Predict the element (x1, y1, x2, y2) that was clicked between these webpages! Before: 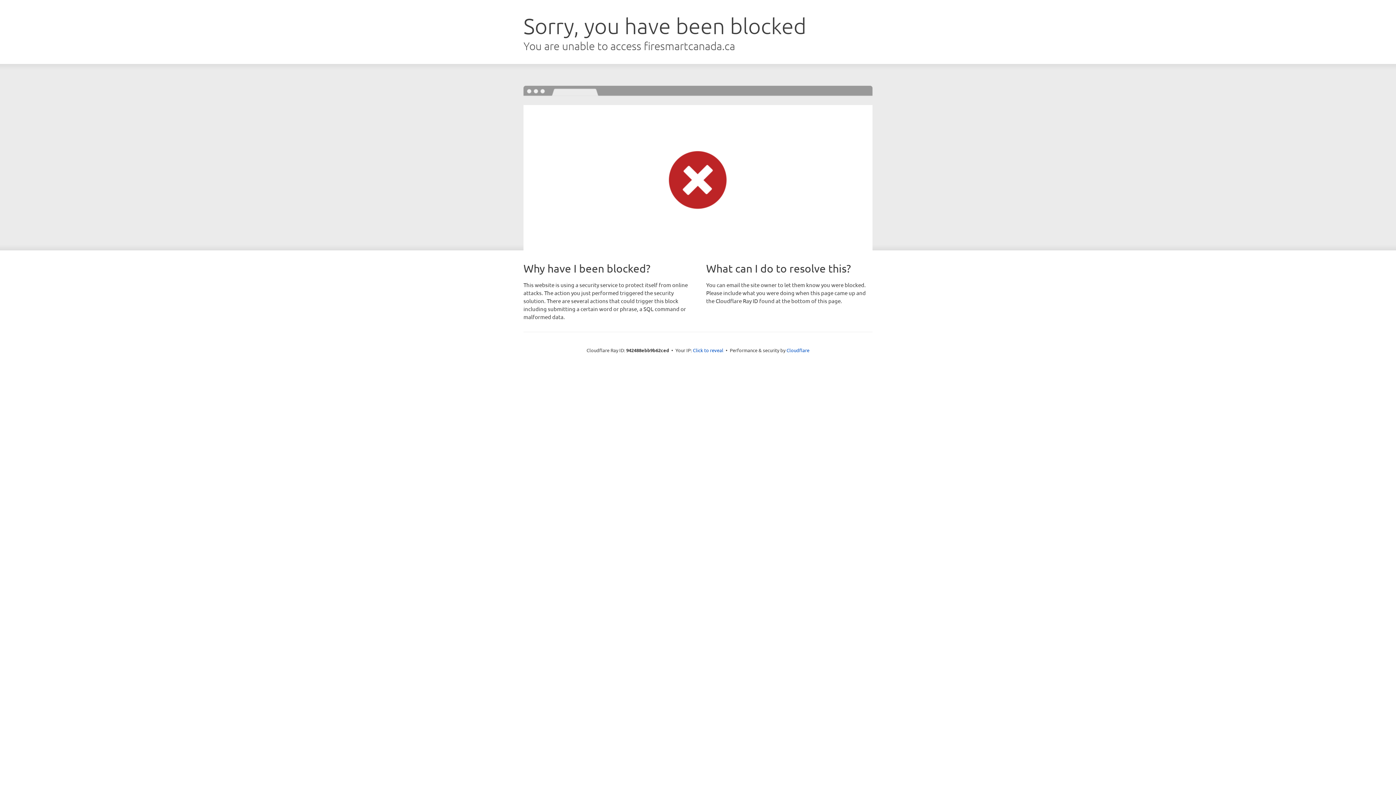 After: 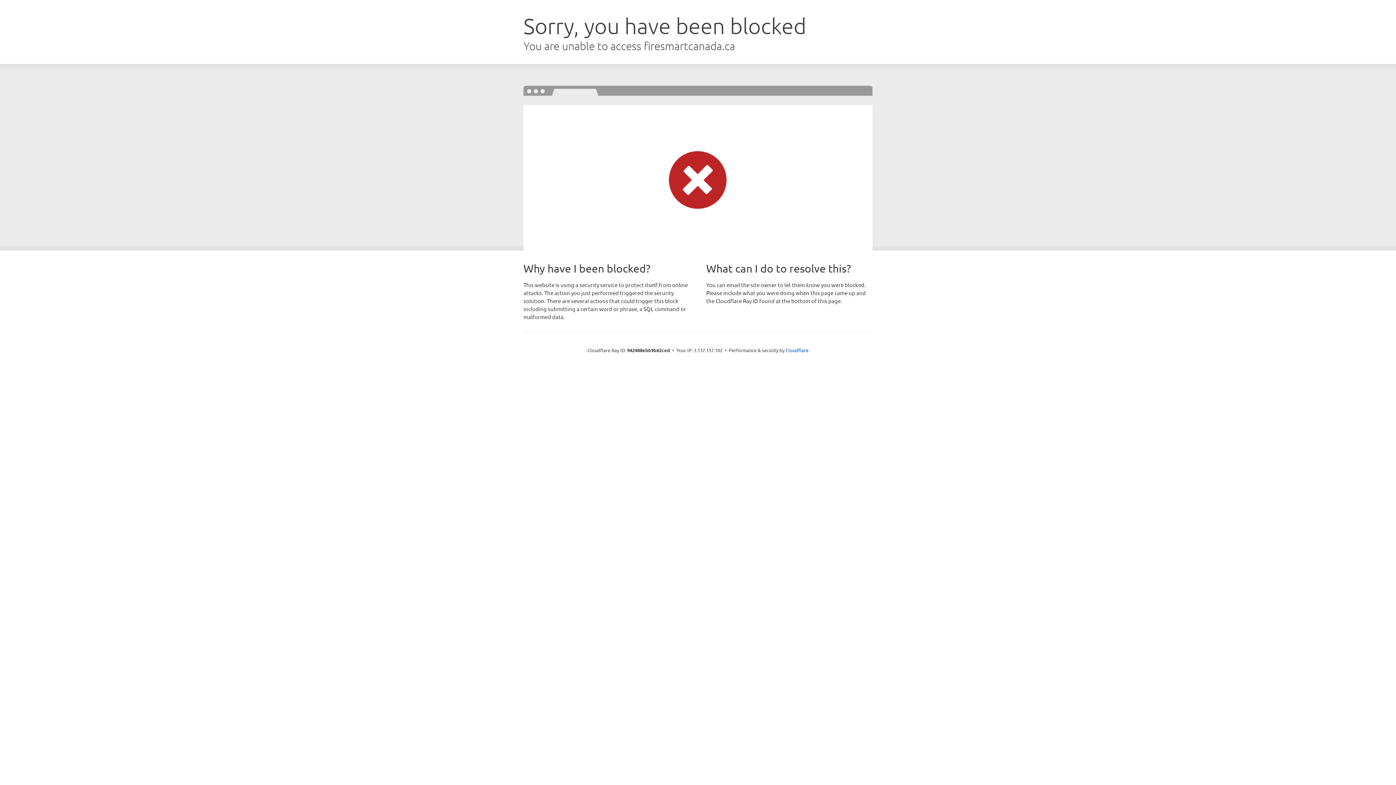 Action: bbox: (693, 346, 723, 353) label: Click to reveal